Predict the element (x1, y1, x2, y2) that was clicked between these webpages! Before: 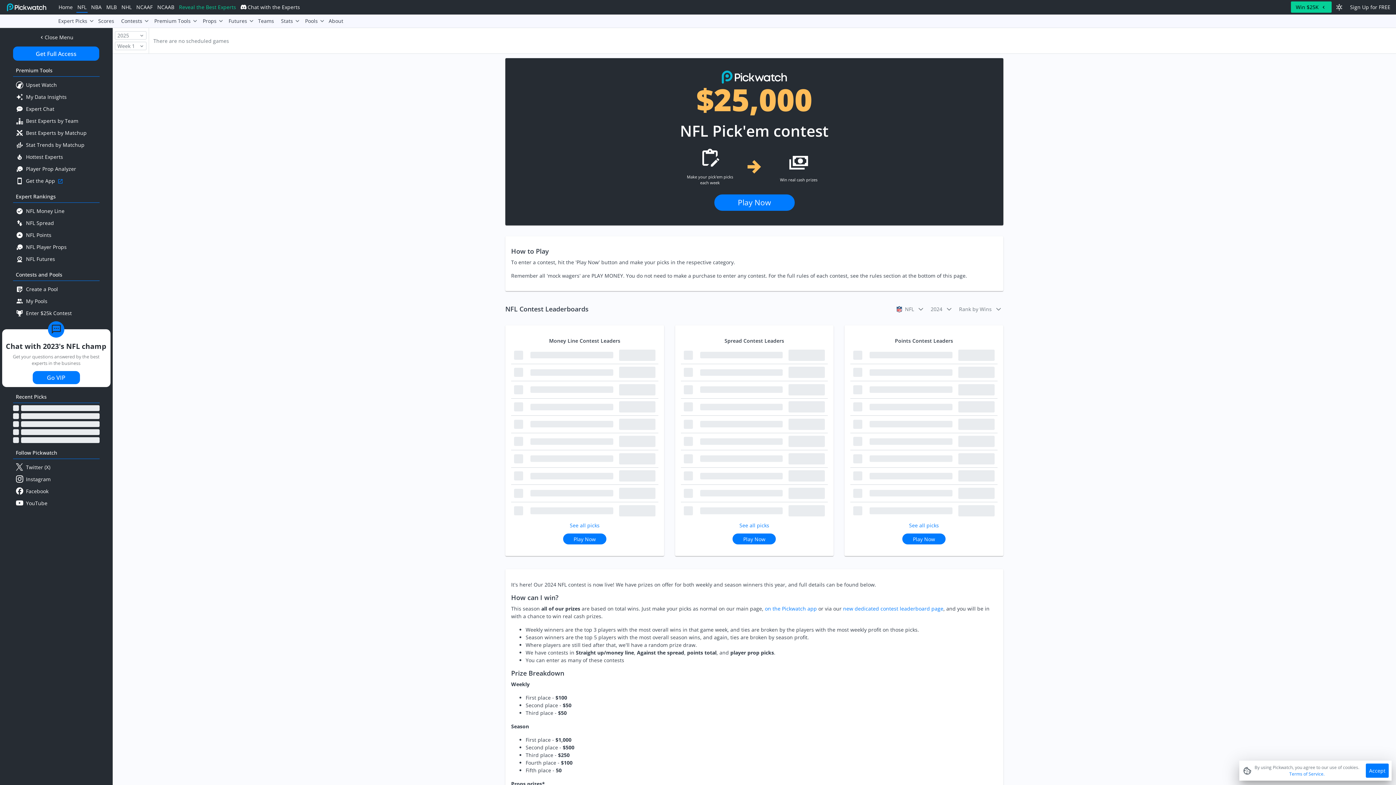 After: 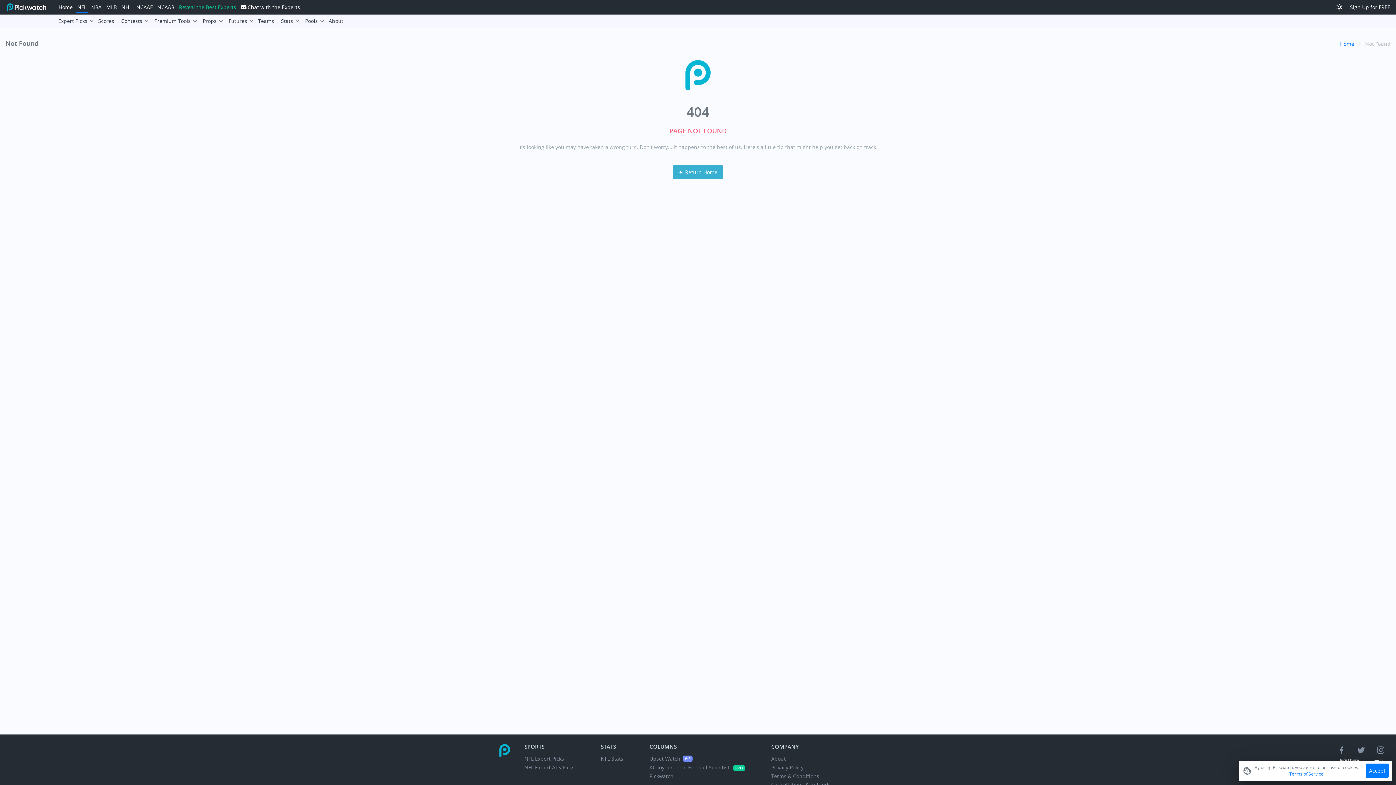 Action: label: Best Experts by Matchup bbox: (12, 126, 99, 138)